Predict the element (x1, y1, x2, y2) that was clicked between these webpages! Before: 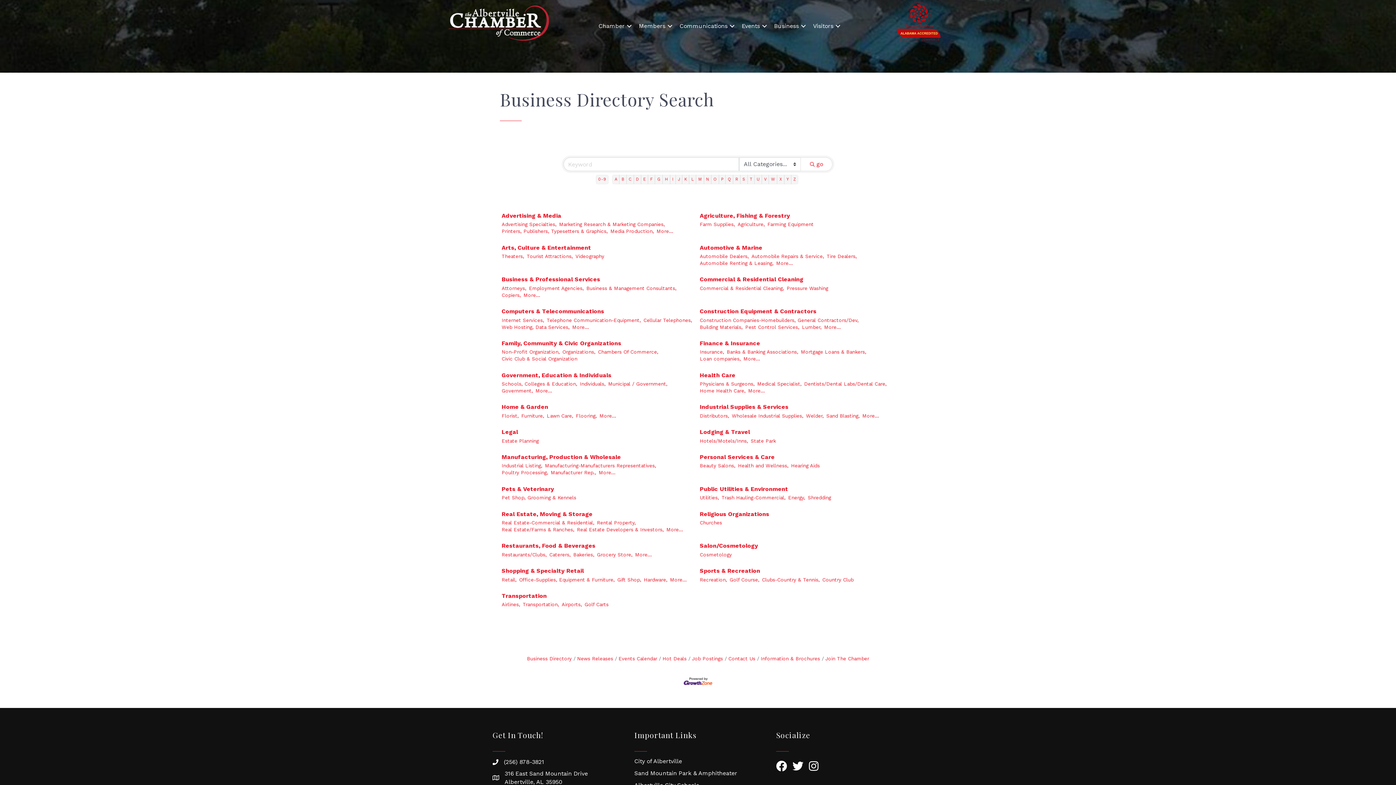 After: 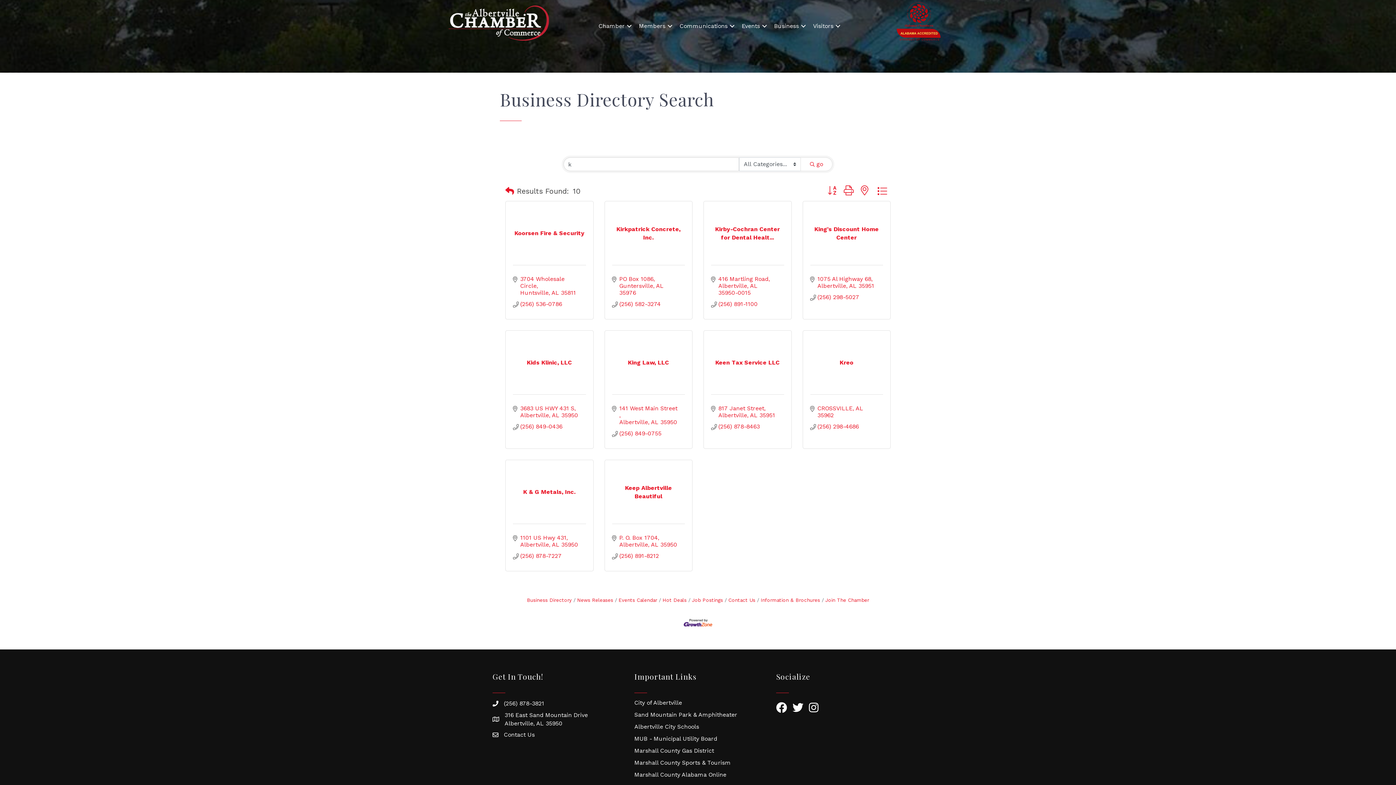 Action: bbox: (682, 174, 689, 184) label: K